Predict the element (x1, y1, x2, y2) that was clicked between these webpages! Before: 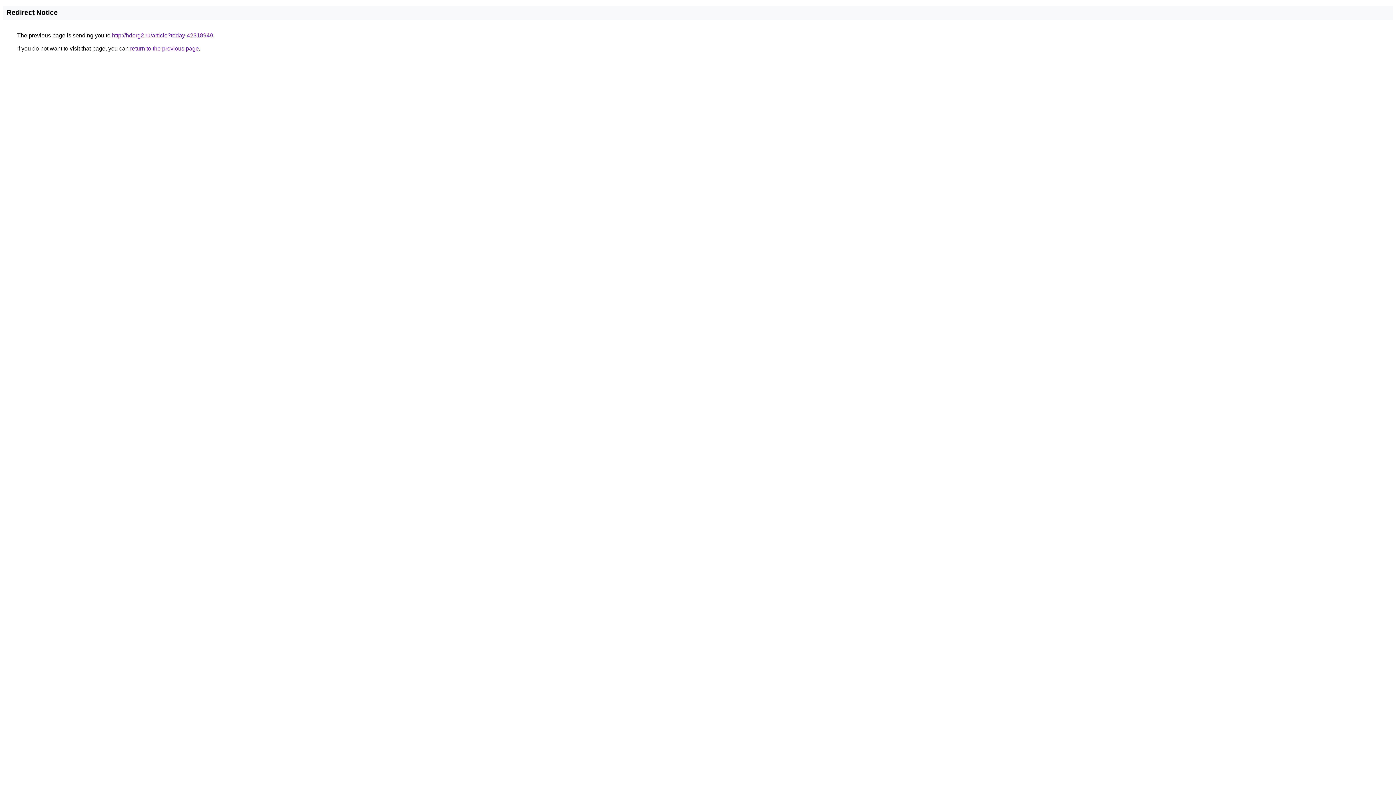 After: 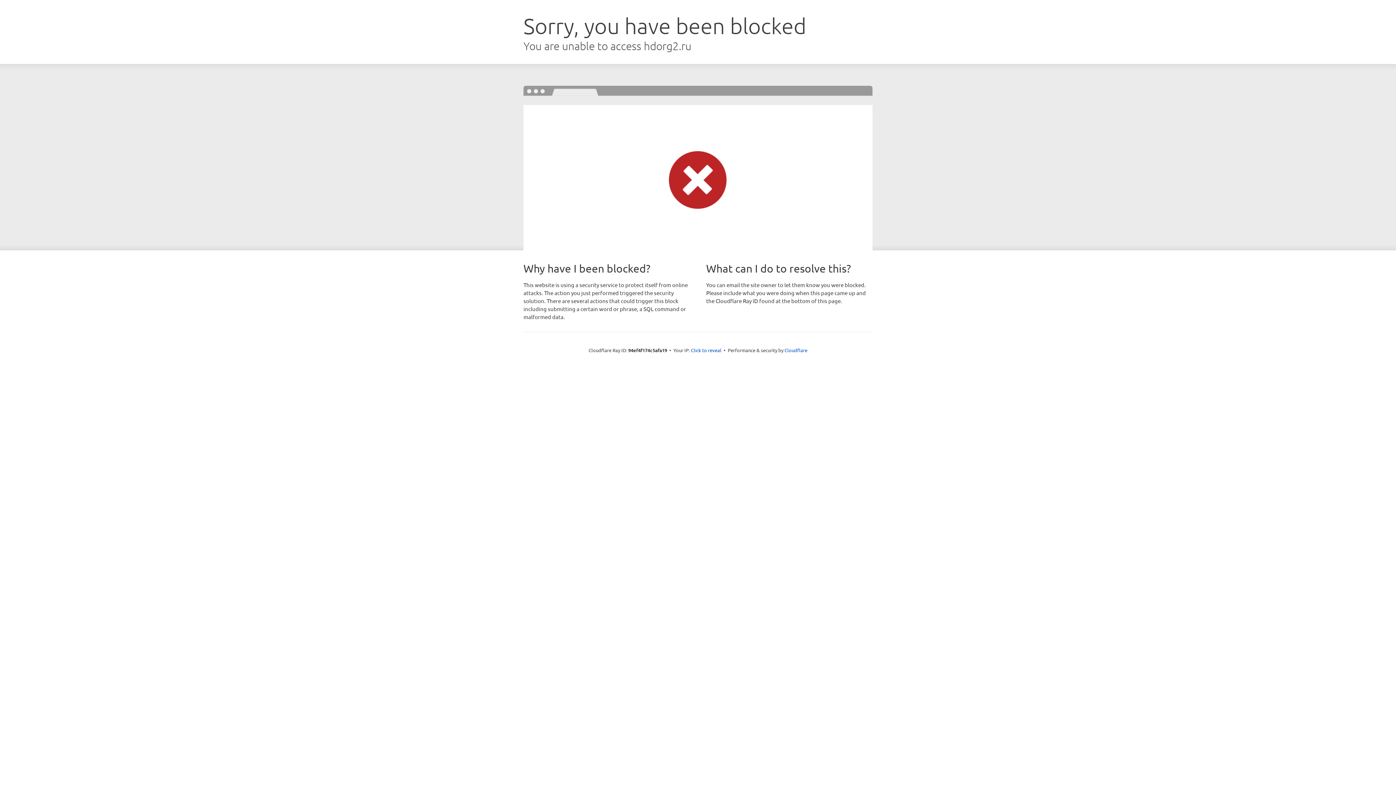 Action: bbox: (112, 32, 213, 38) label: http://hdorg2.ru/article?today-42318949